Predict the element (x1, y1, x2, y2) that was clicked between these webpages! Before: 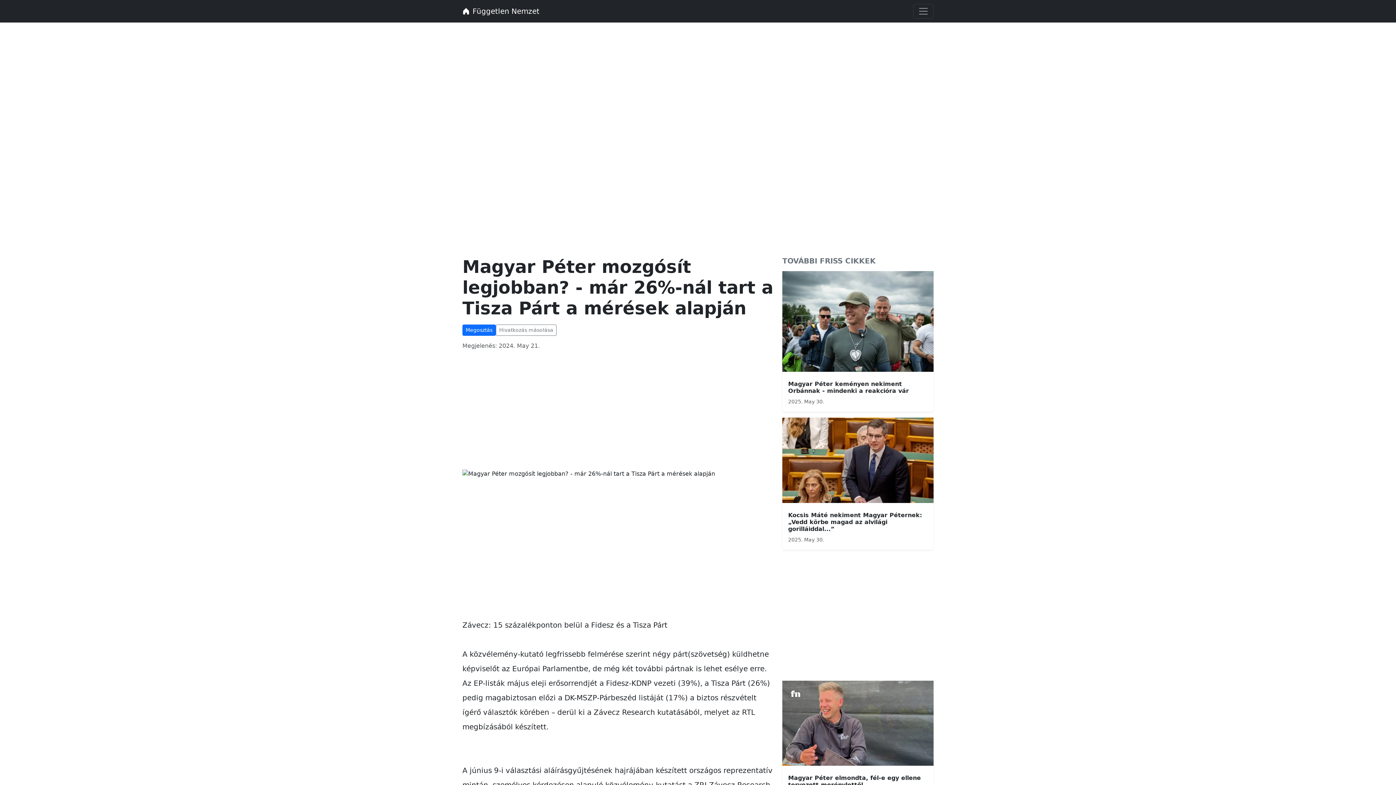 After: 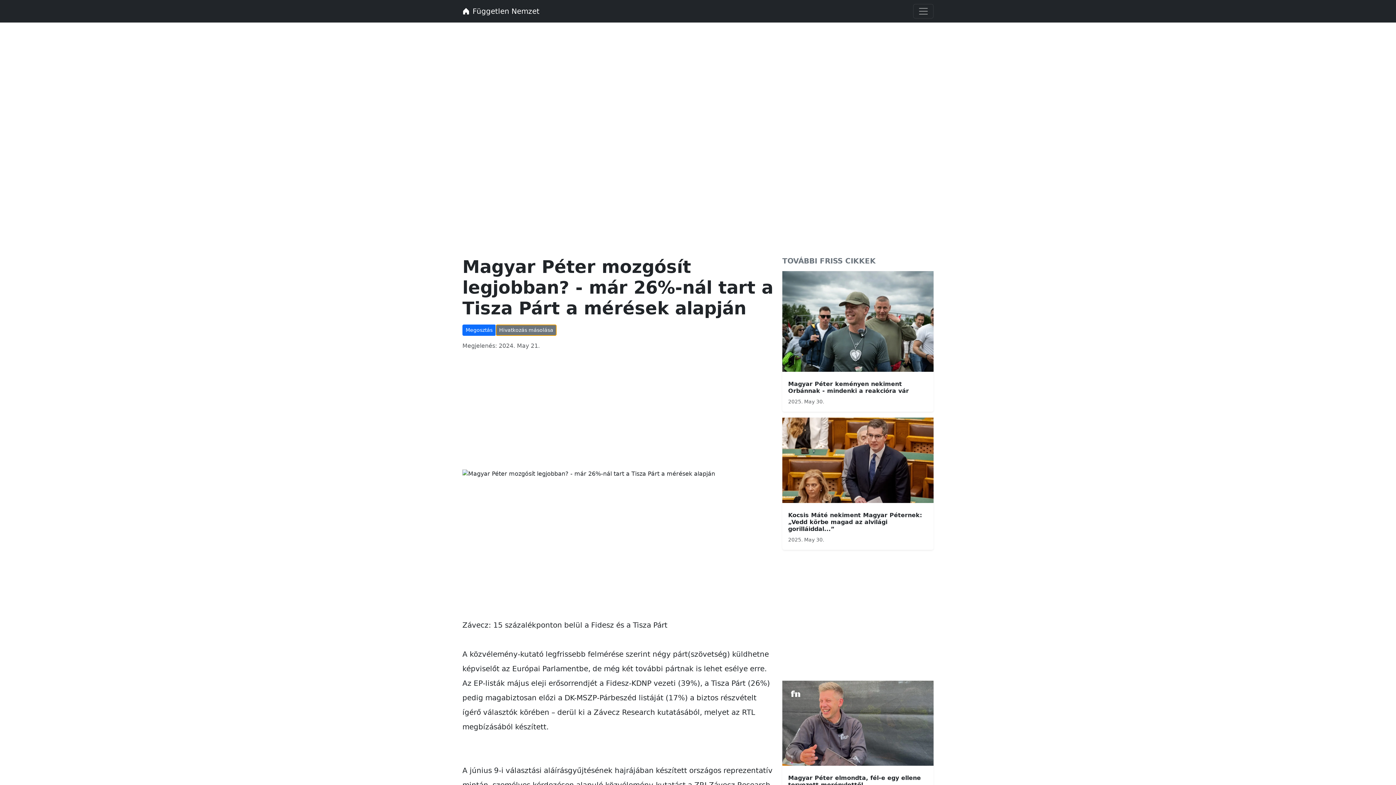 Action: label: Hivatkozás másolása bbox: (496, 324, 556, 336)